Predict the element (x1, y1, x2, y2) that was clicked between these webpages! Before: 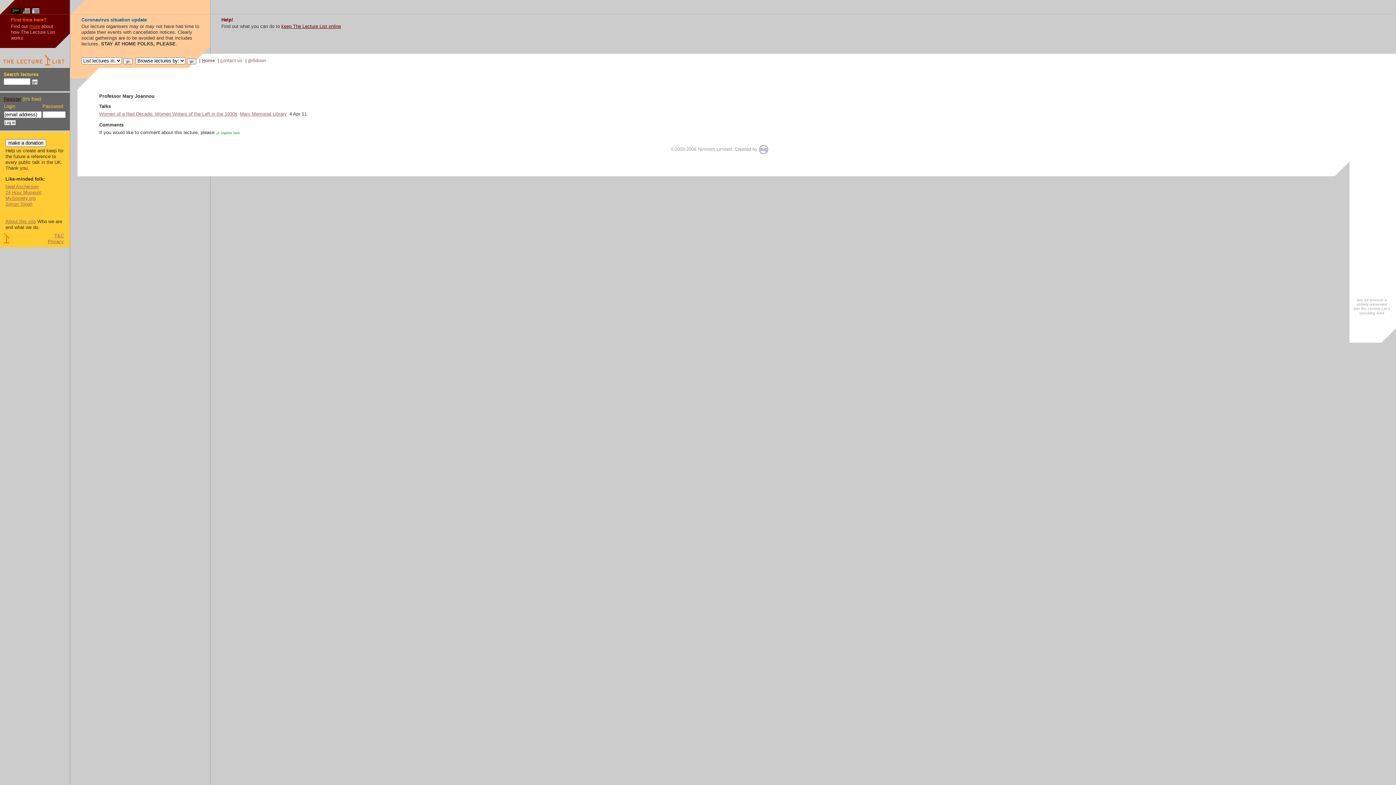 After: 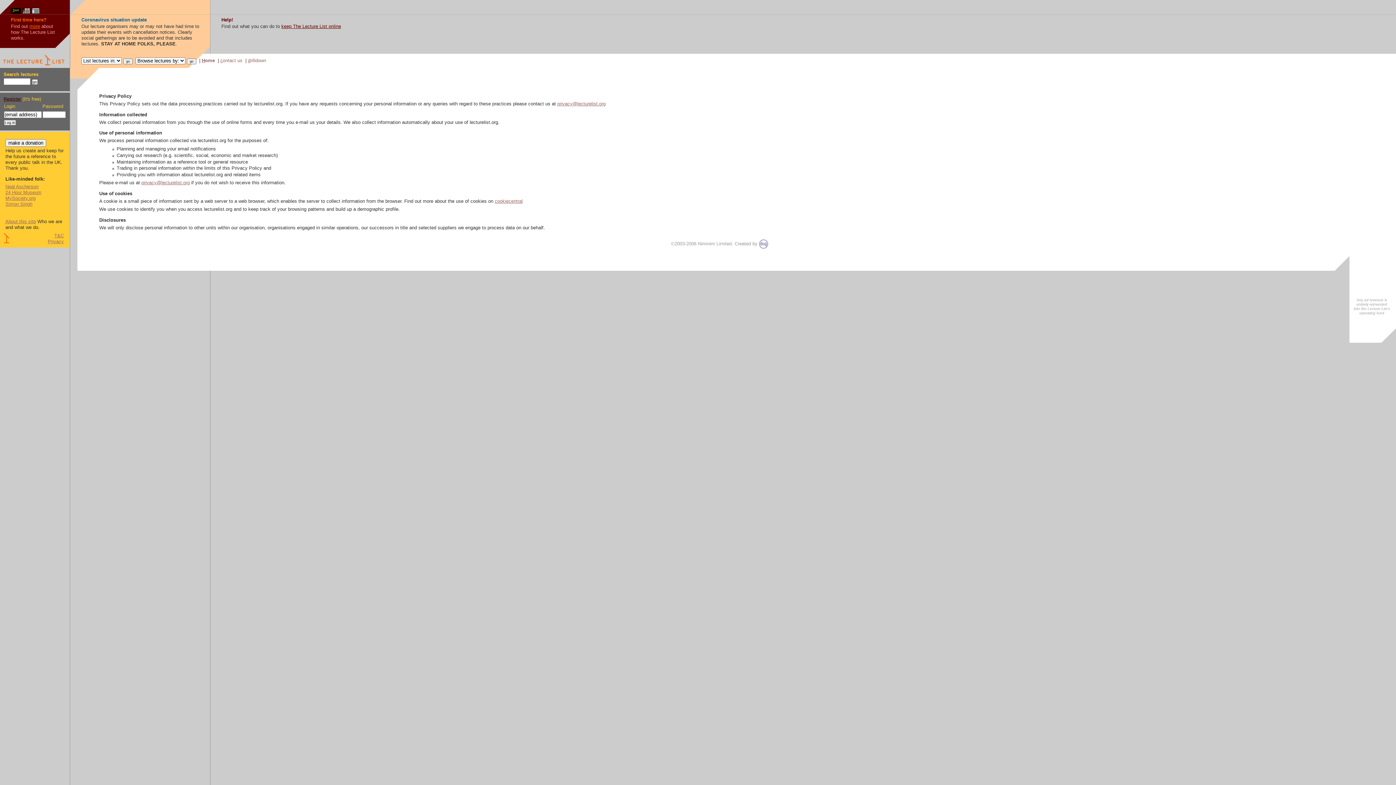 Action: label: Privacy bbox: (47, 238, 63, 244)